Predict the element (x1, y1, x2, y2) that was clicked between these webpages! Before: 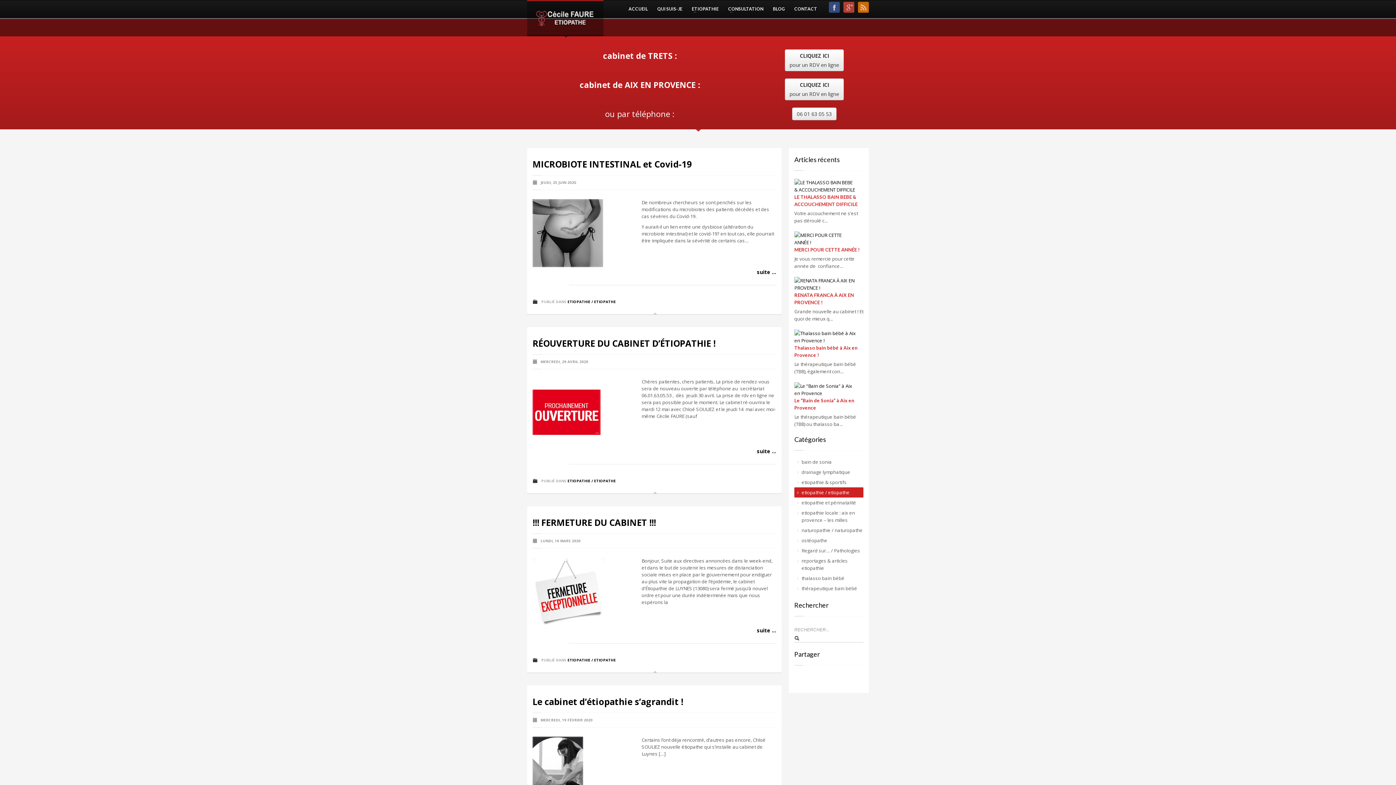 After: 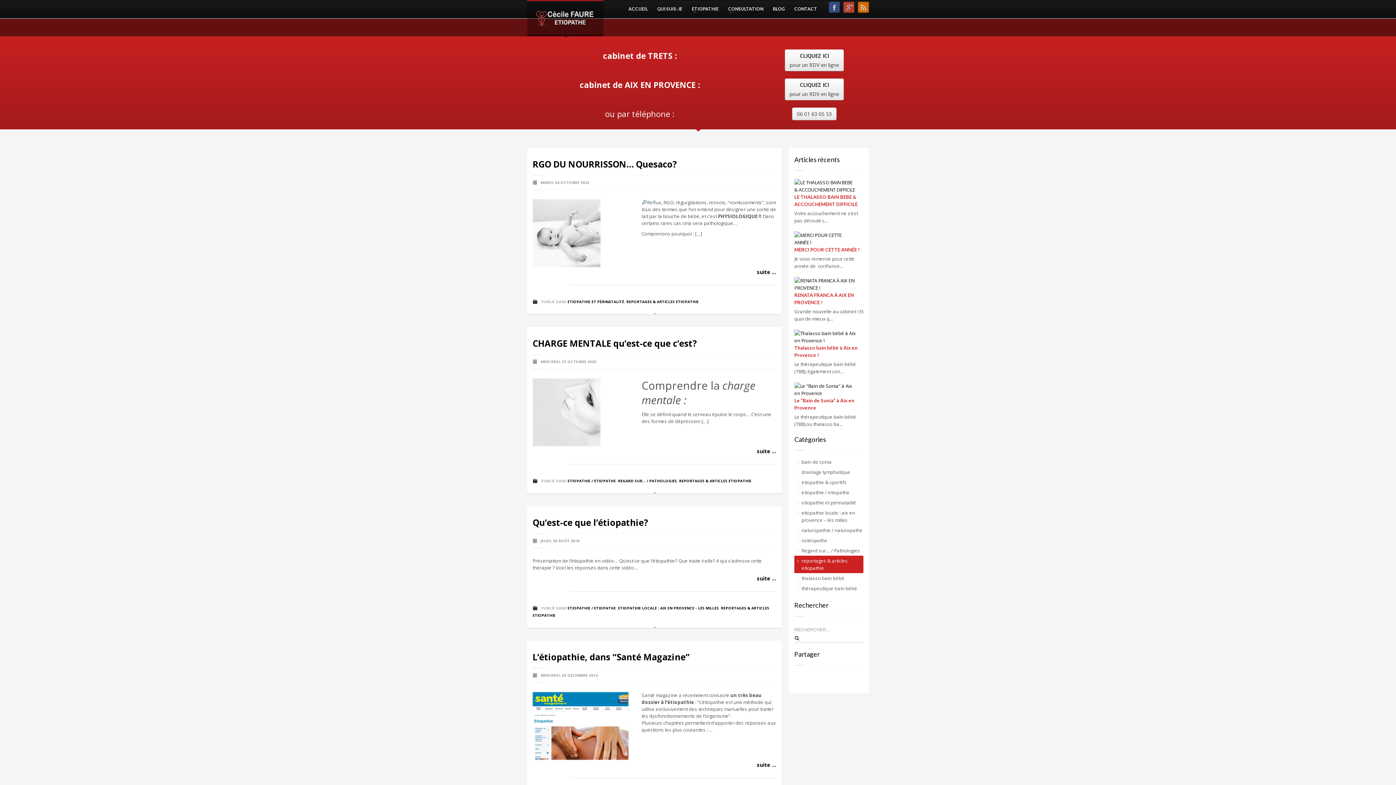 Action: bbox: (794, 556, 863, 573) label: reportages & articles etiopathie